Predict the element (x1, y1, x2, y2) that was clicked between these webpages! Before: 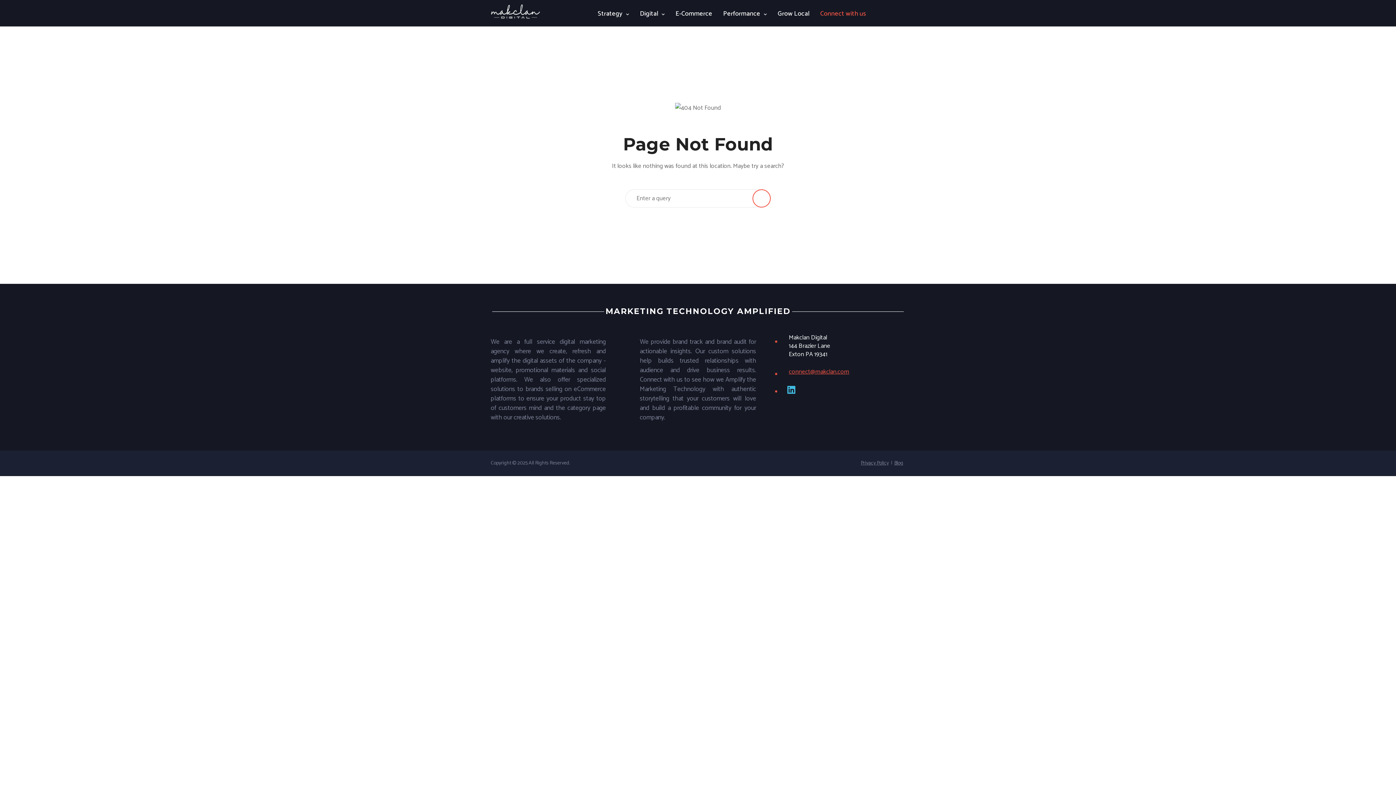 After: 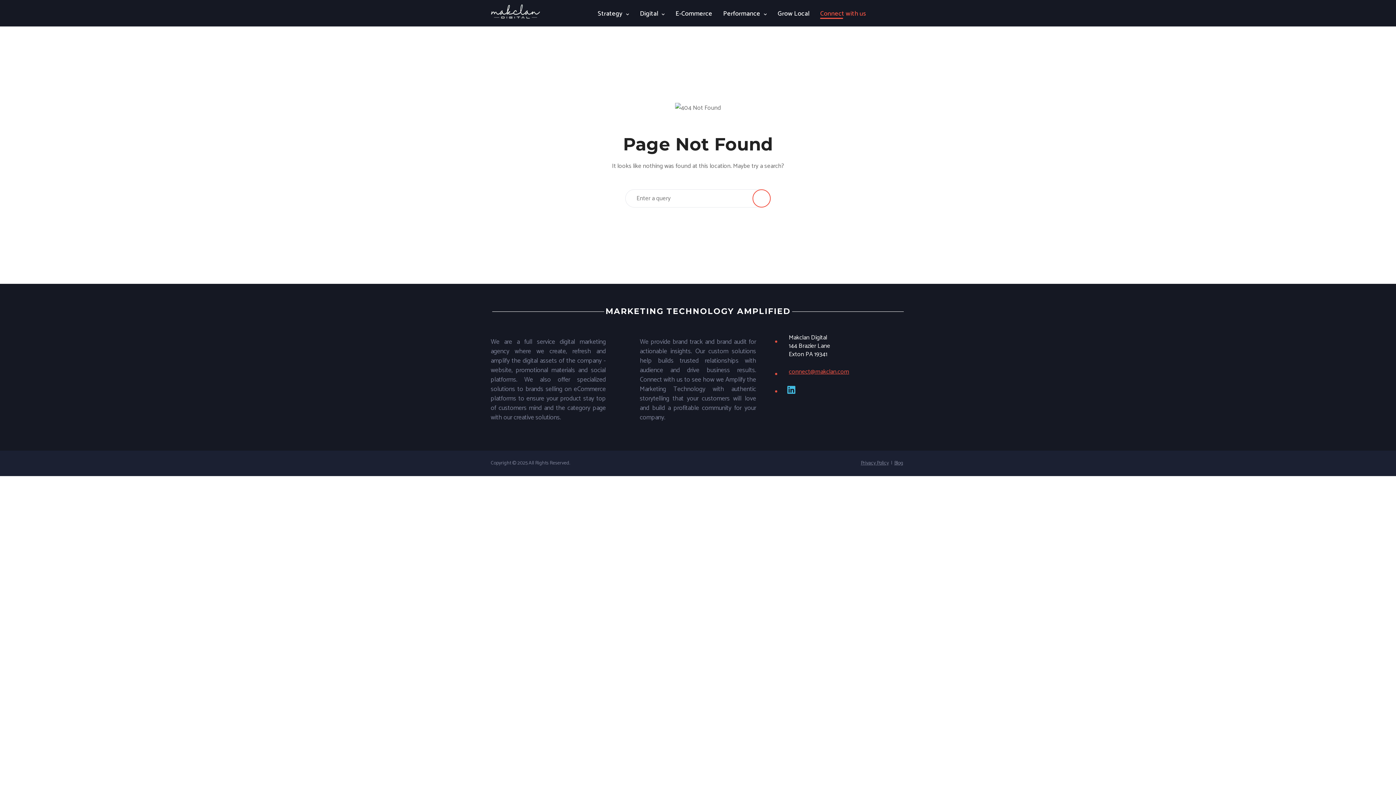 Action: label: Connect with us bbox: (815, 6, 871, 22)